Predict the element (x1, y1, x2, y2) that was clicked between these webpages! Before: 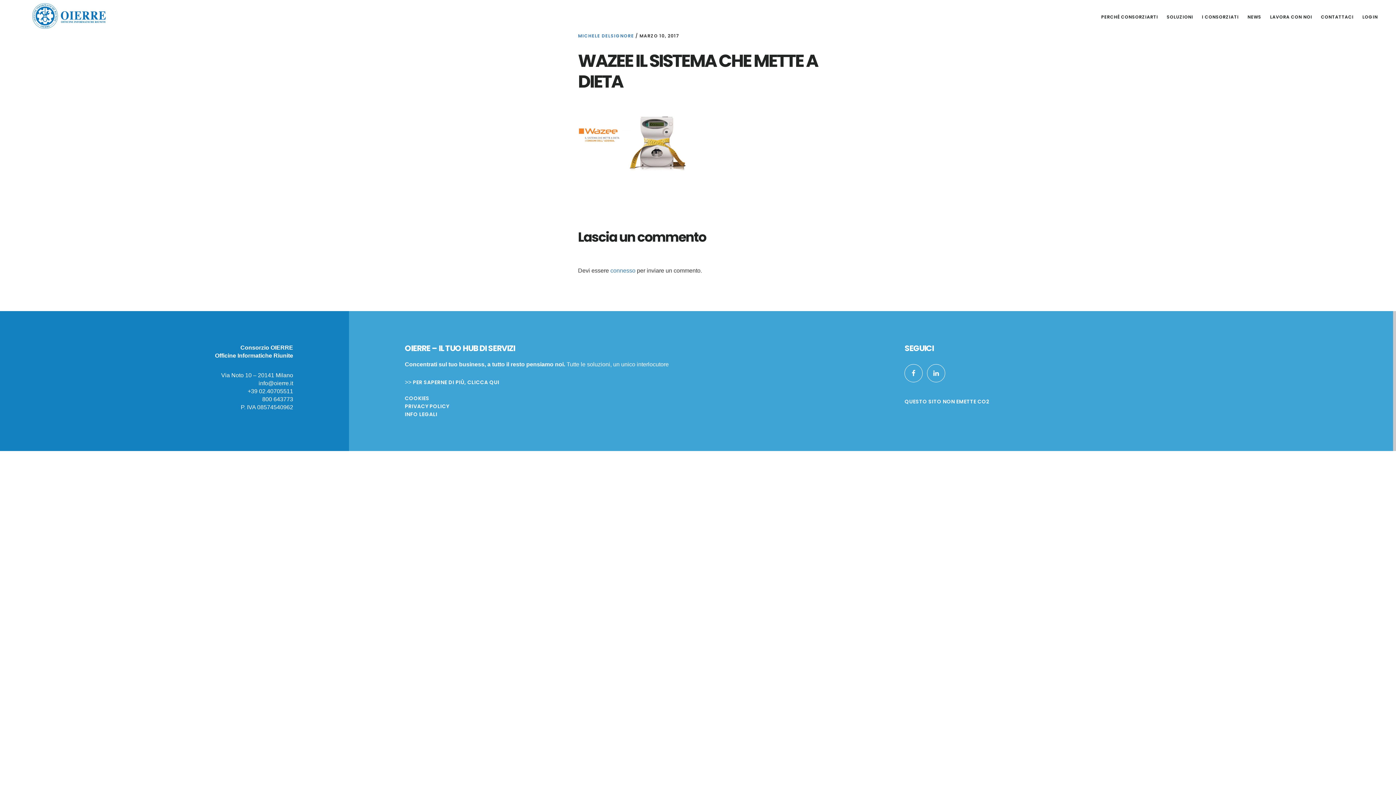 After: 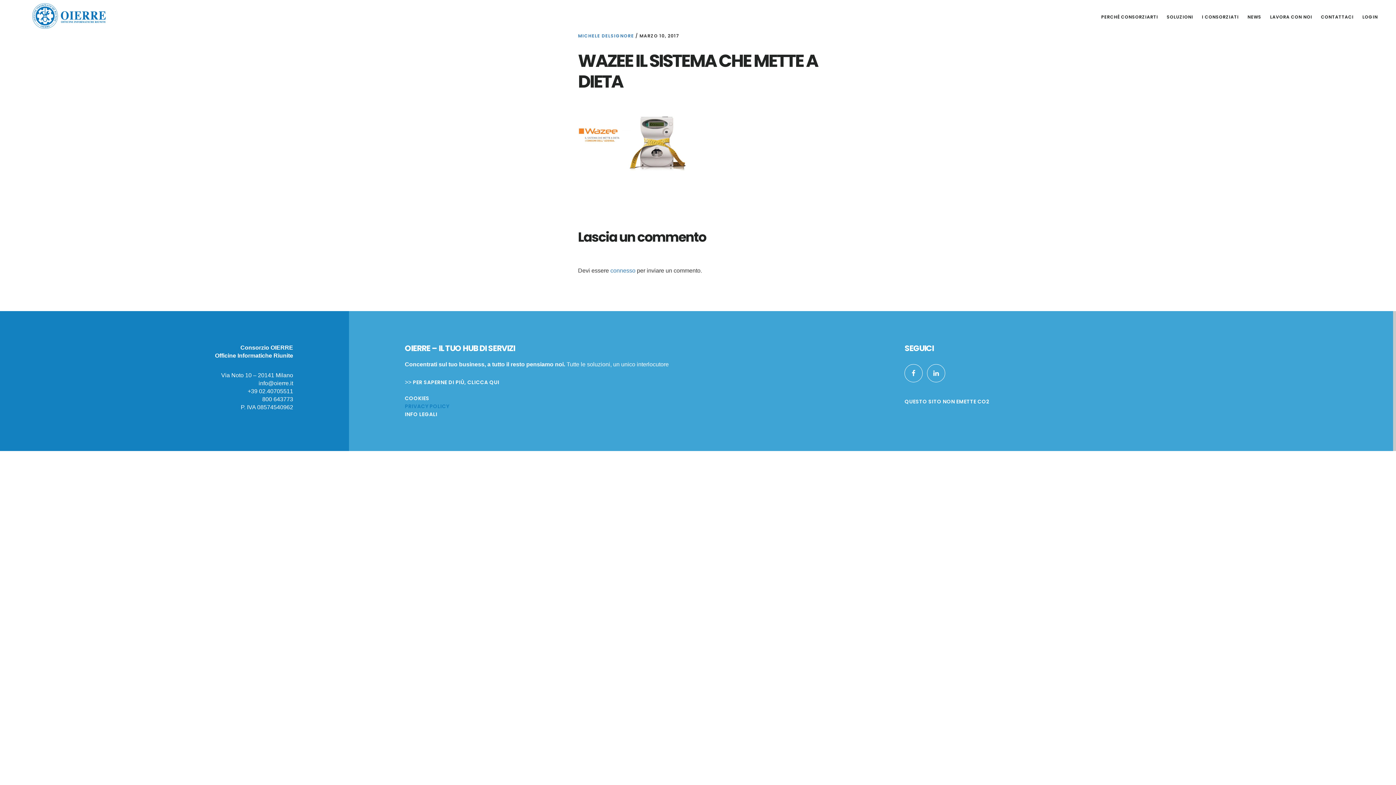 Action: bbox: (404, 403, 449, 410) label: PRIVACY POLICY